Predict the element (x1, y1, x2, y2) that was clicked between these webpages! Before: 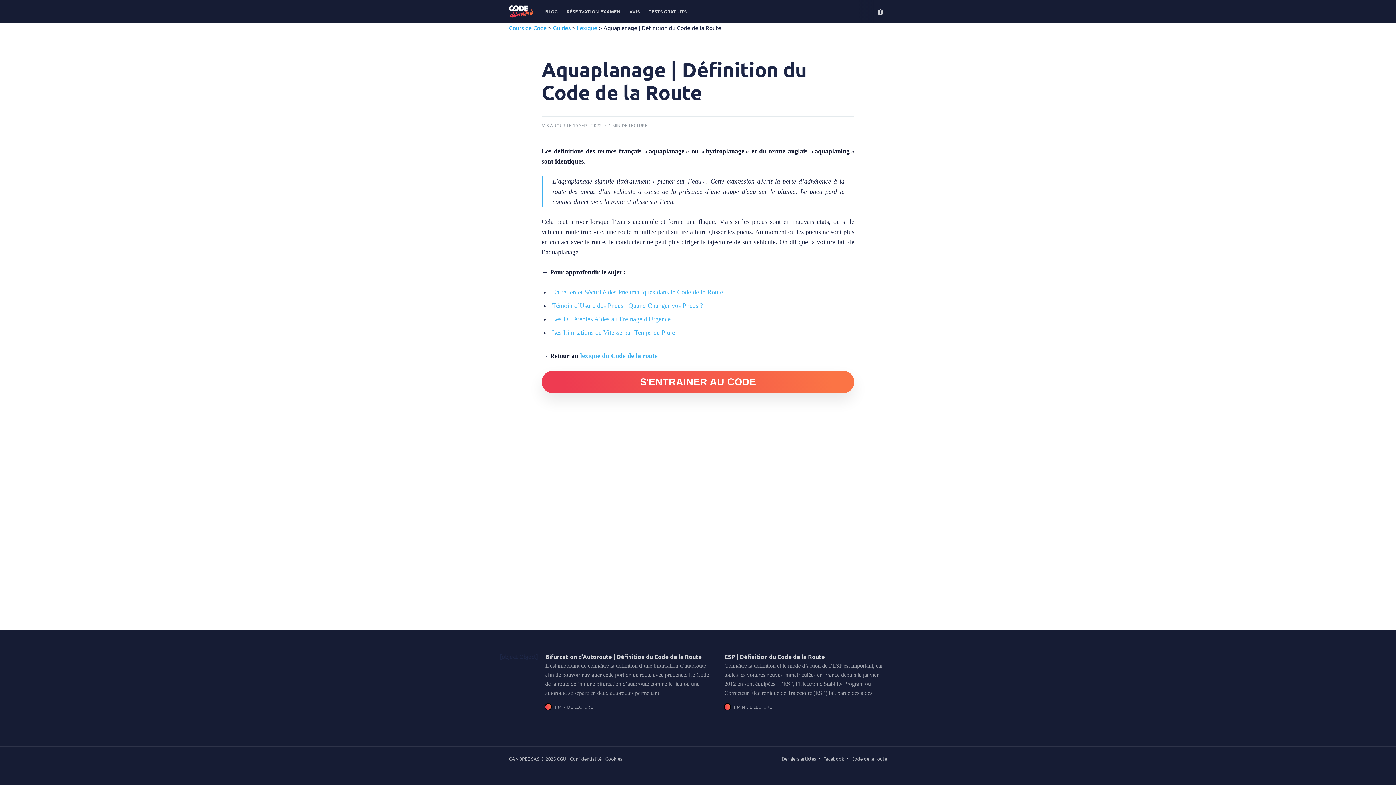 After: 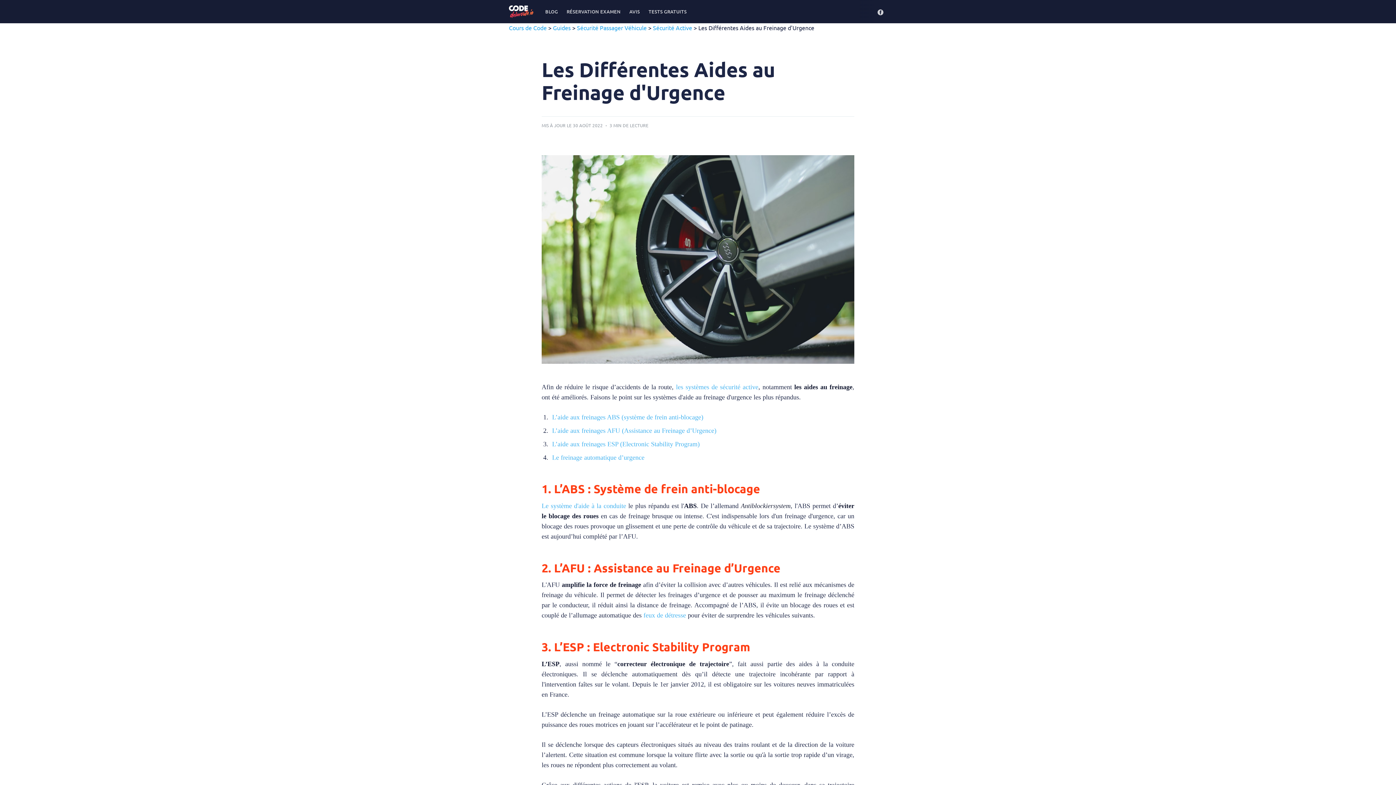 Action: label: Les Différentes Aides au Freinage d'Urgence bbox: (552, 315, 670, 322)